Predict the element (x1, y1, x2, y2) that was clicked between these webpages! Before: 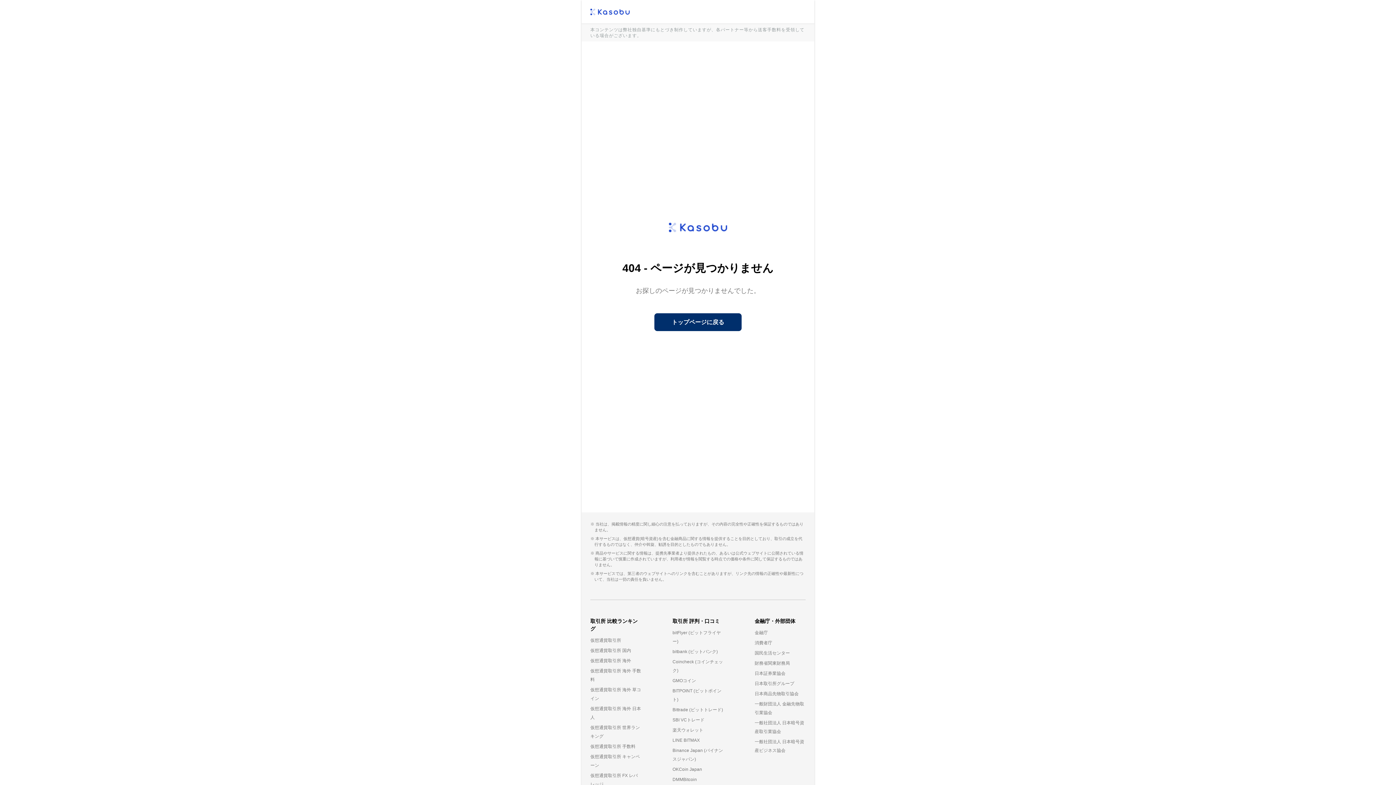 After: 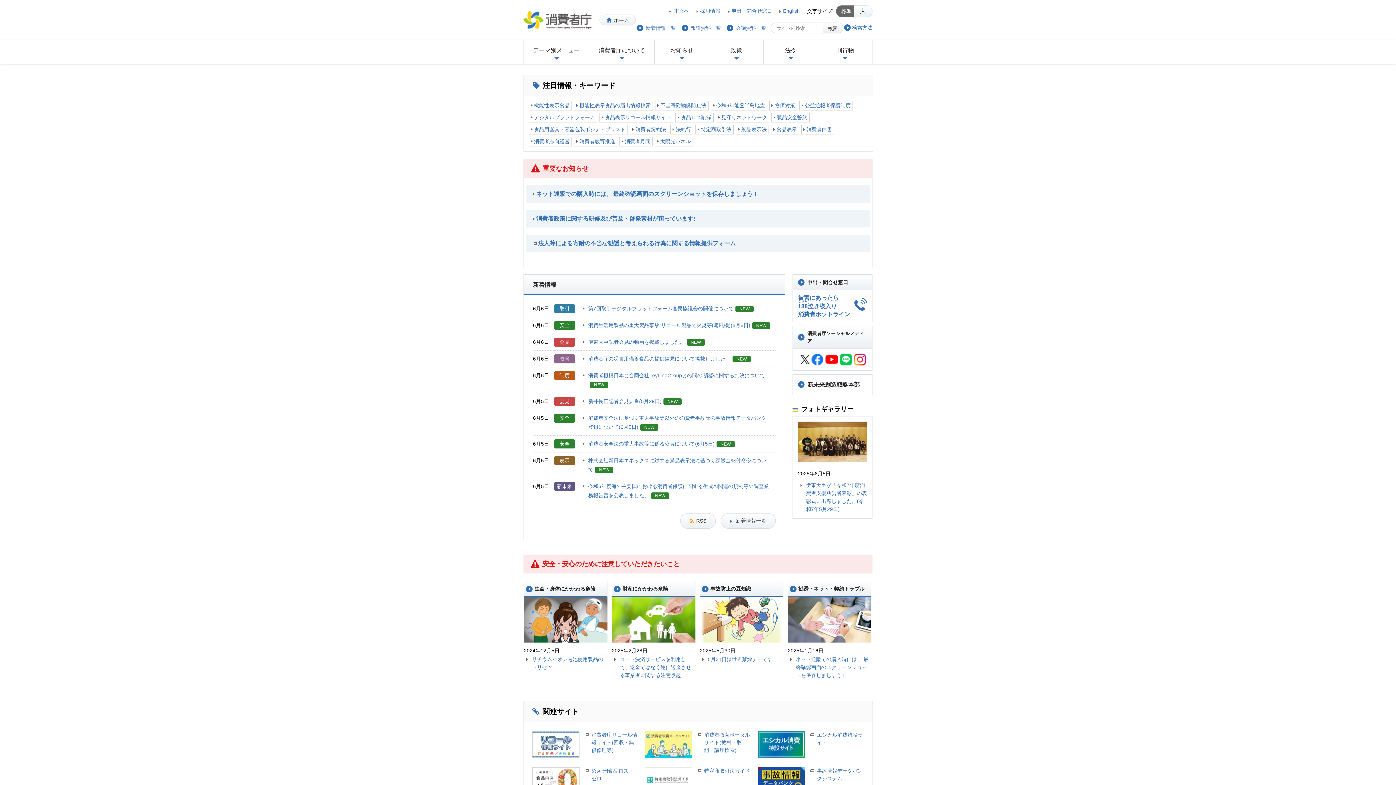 Action: bbox: (754, 640, 772, 645) label: 消費者庁